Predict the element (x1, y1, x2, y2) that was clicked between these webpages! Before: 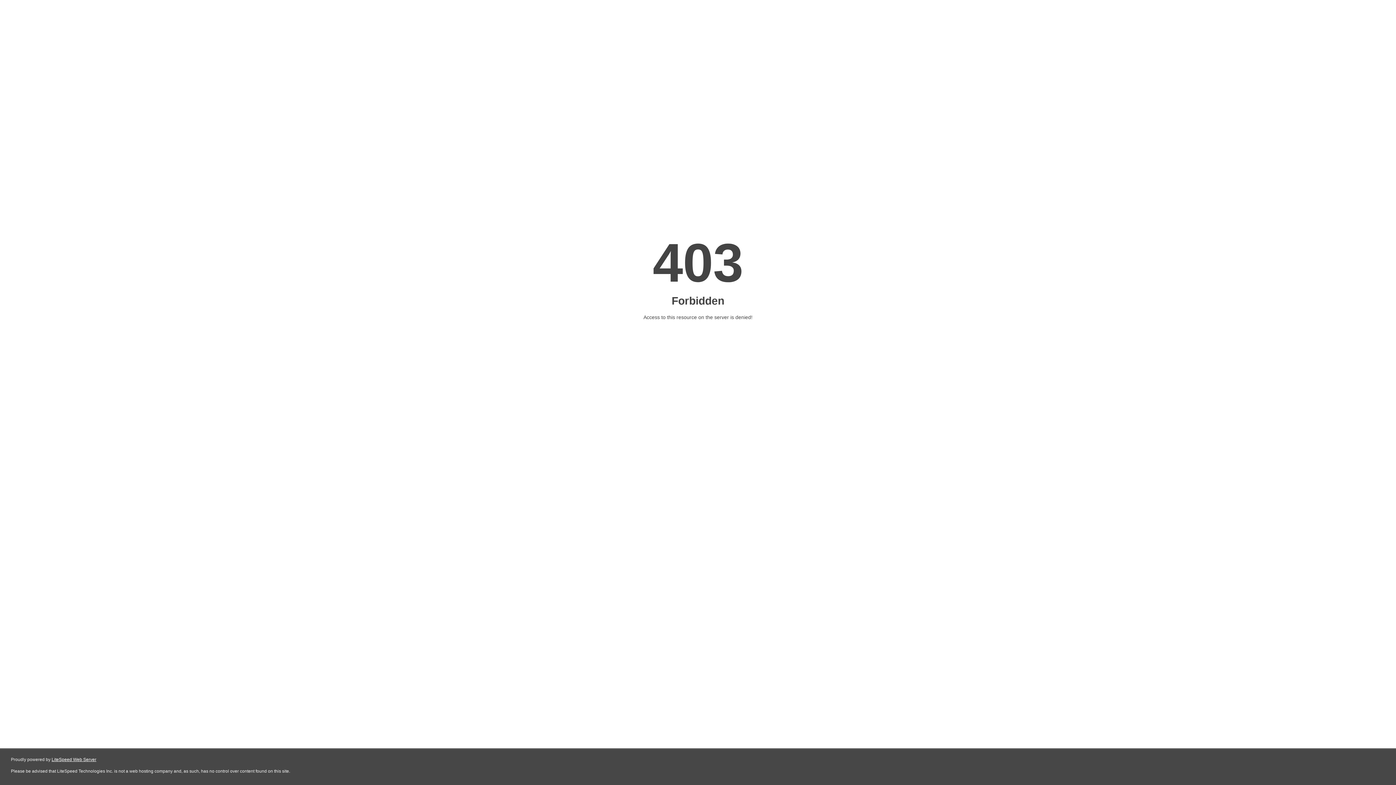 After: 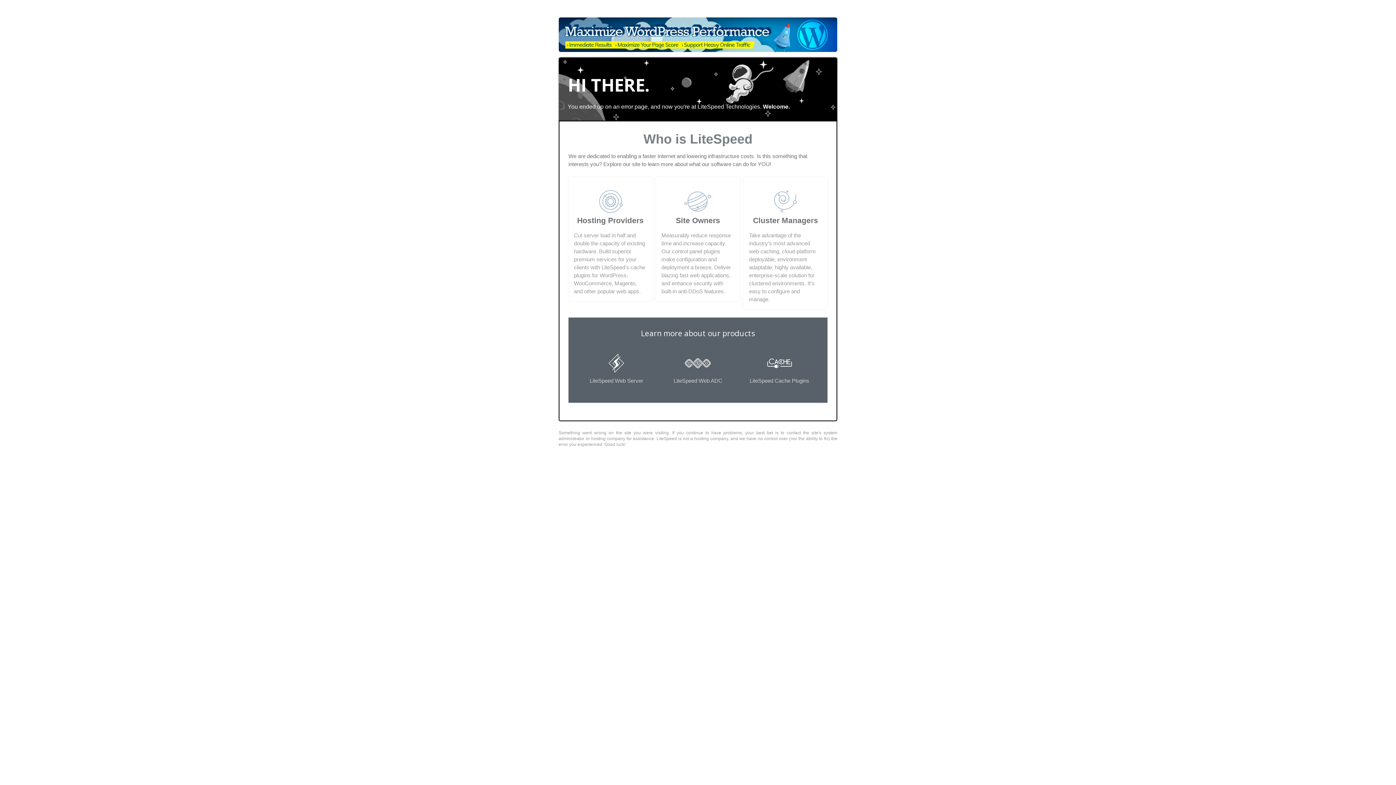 Action: bbox: (51, 757, 96, 762) label: LiteSpeed Web Server